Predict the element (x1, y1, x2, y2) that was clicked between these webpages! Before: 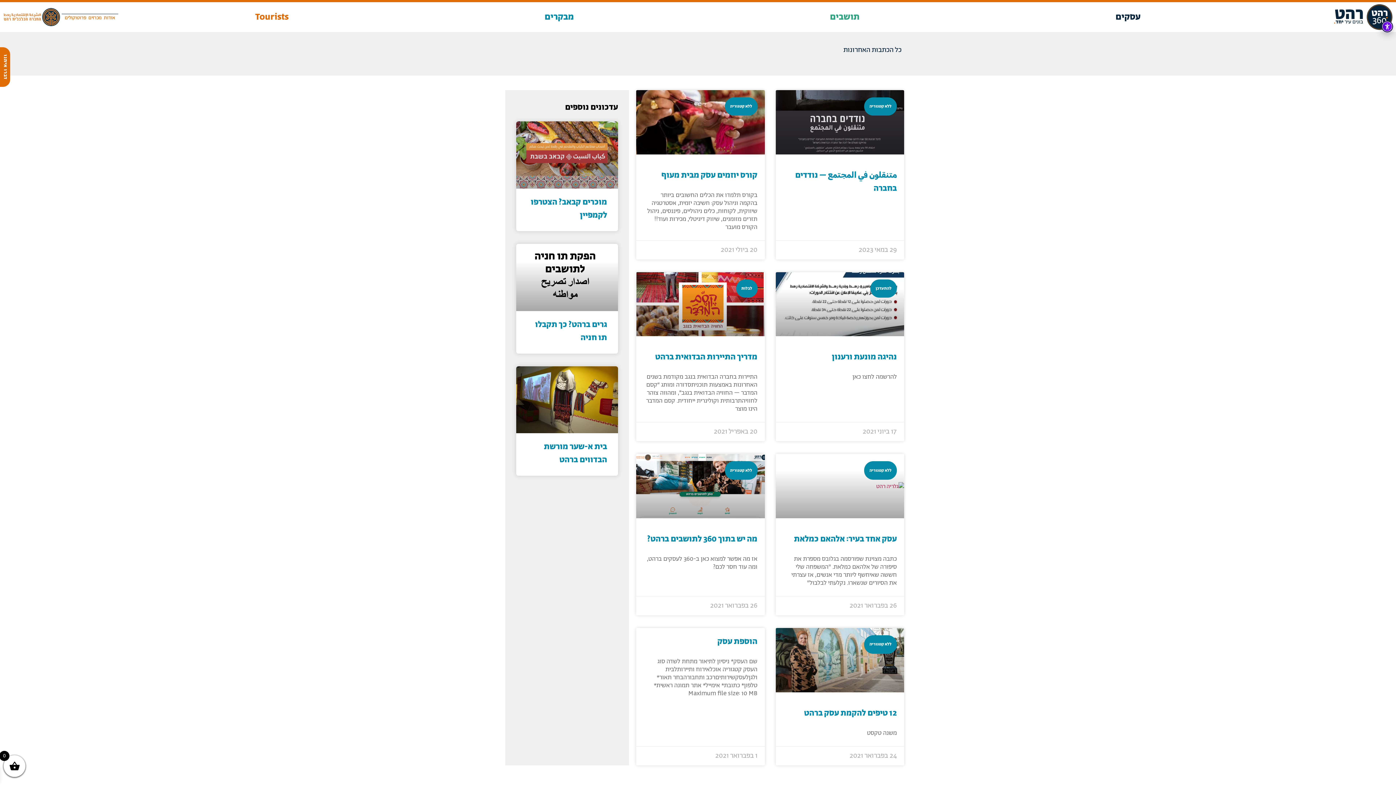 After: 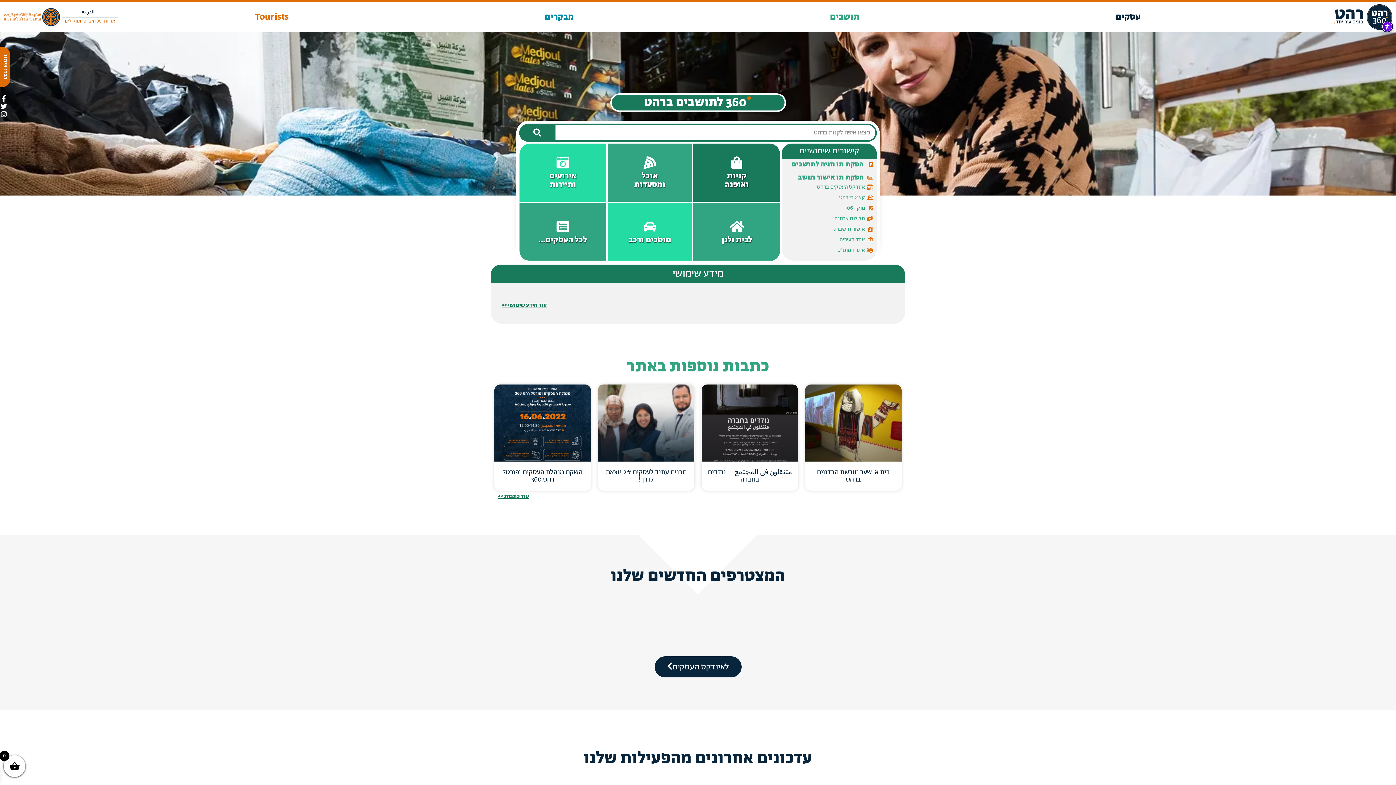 Action: bbox: (702, 2, 987, 32) label: תושבים